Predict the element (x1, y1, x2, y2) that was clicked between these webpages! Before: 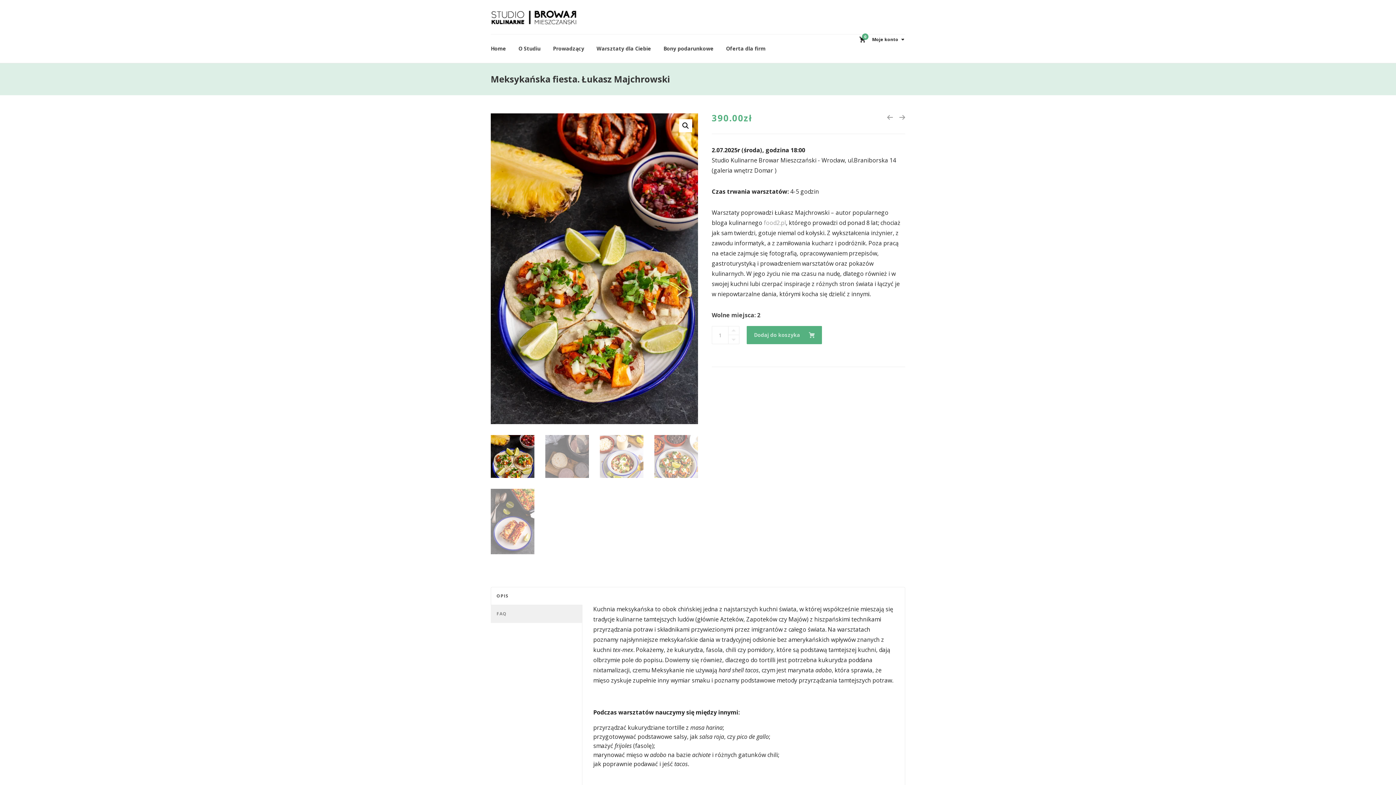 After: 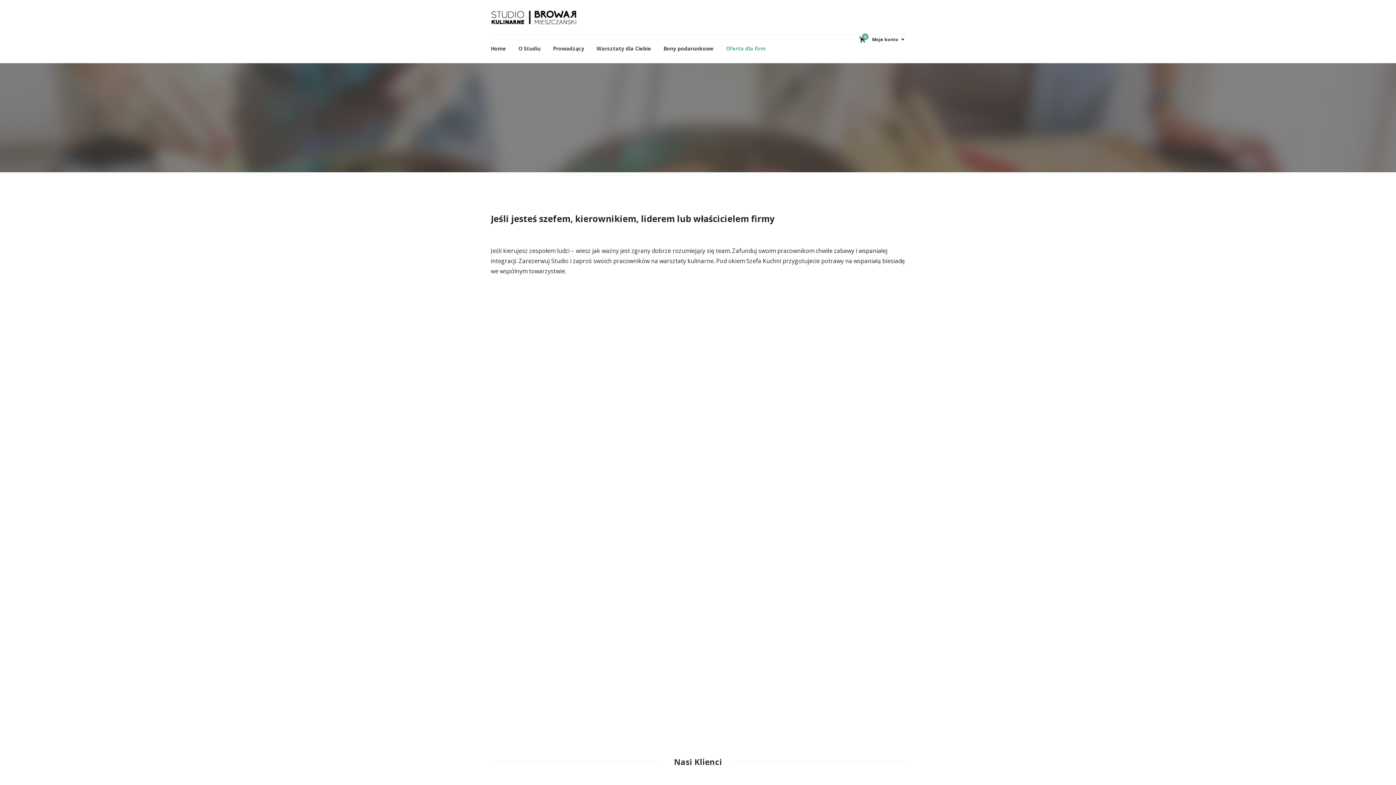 Action: bbox: (720, 34, 771, 62) label: Oferta dla firm